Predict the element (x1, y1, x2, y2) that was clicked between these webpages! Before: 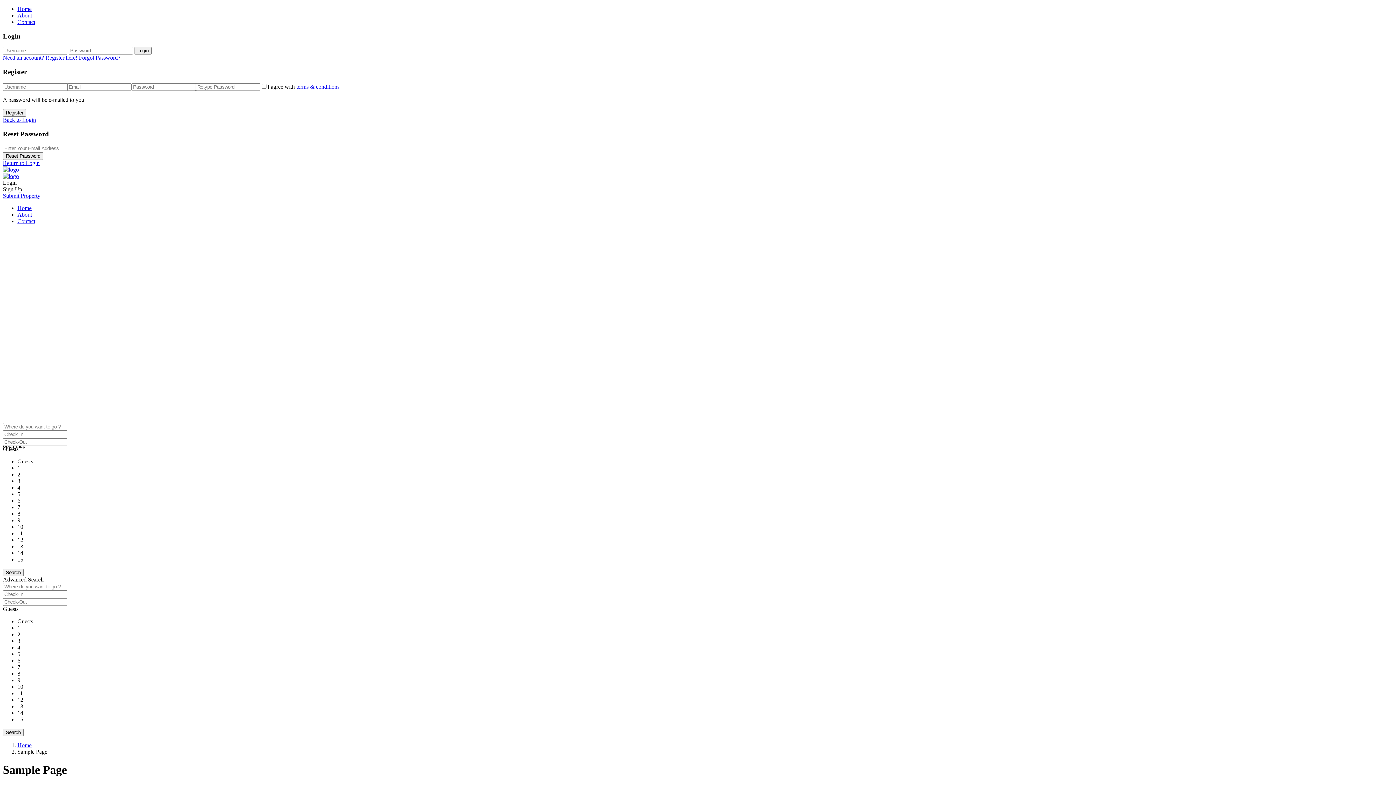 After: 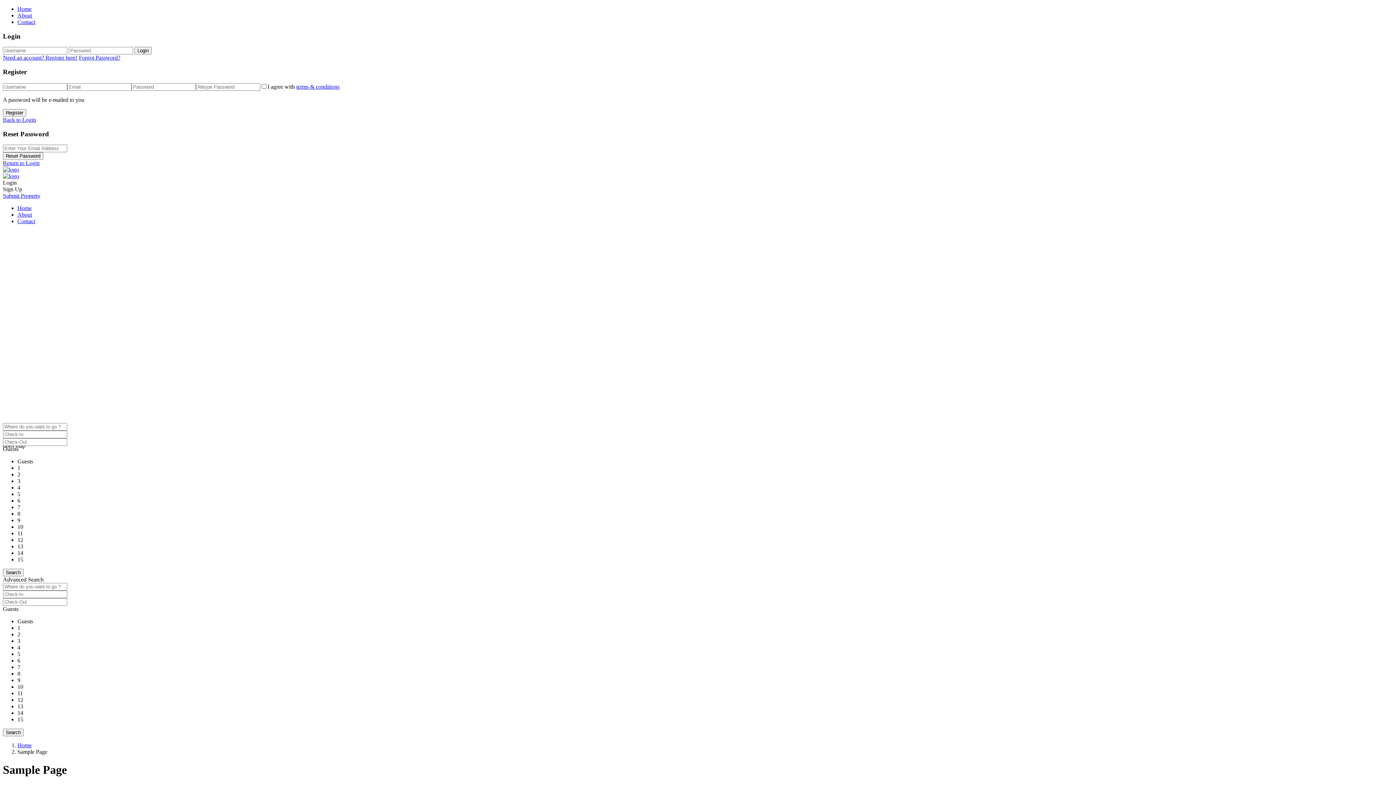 Action: label: terms & conditions bbox: (296, 83, 339, 89)